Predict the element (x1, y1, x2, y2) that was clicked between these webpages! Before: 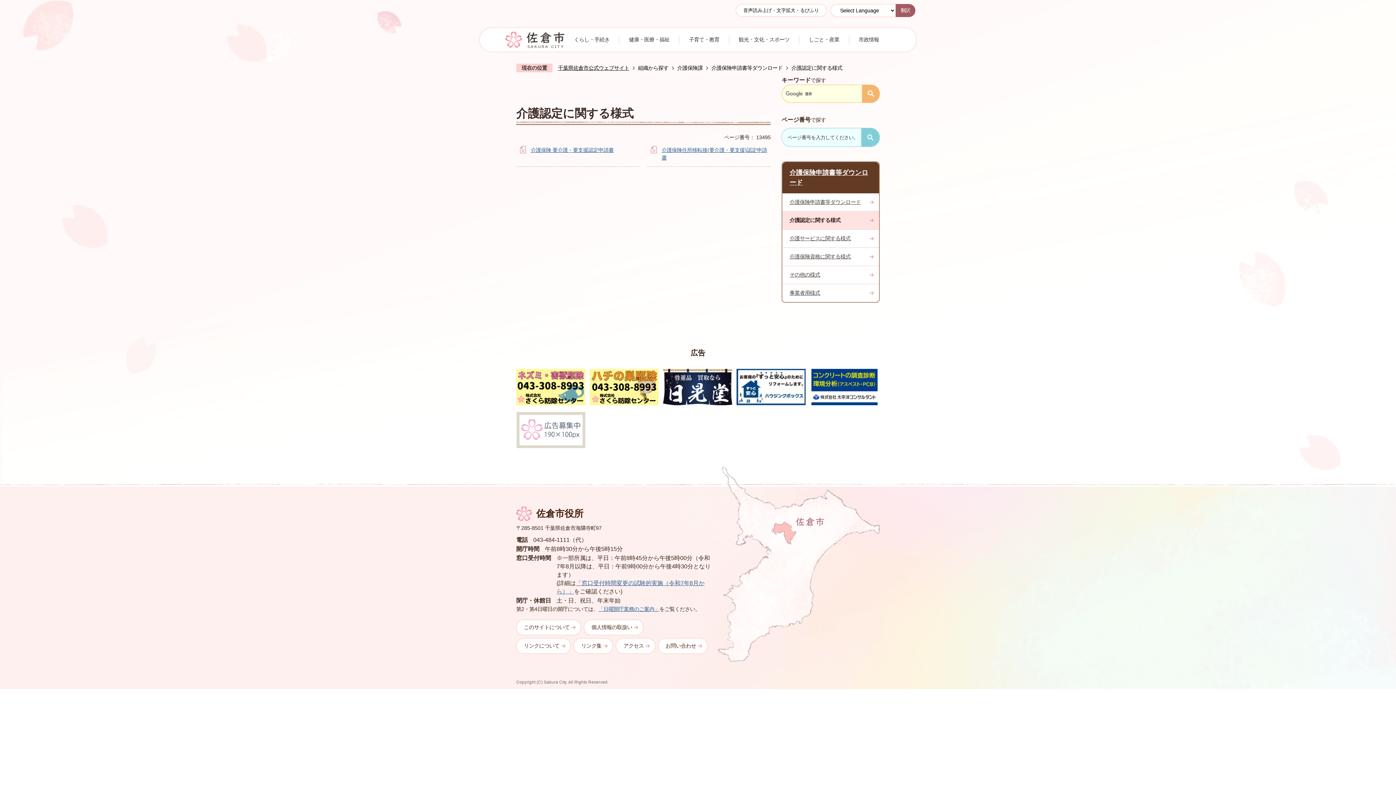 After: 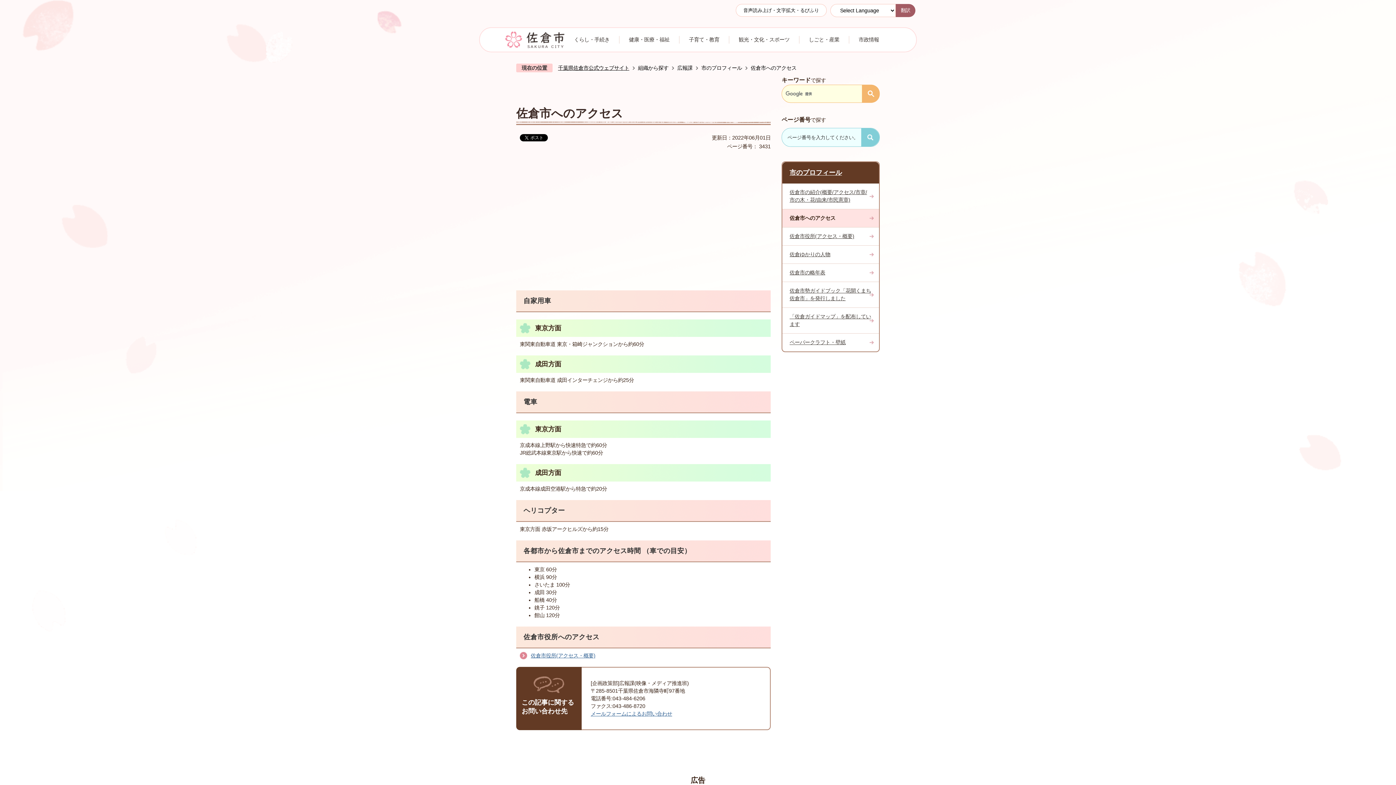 Action: bbox: (616, 638, 654, 653) label: アクセス